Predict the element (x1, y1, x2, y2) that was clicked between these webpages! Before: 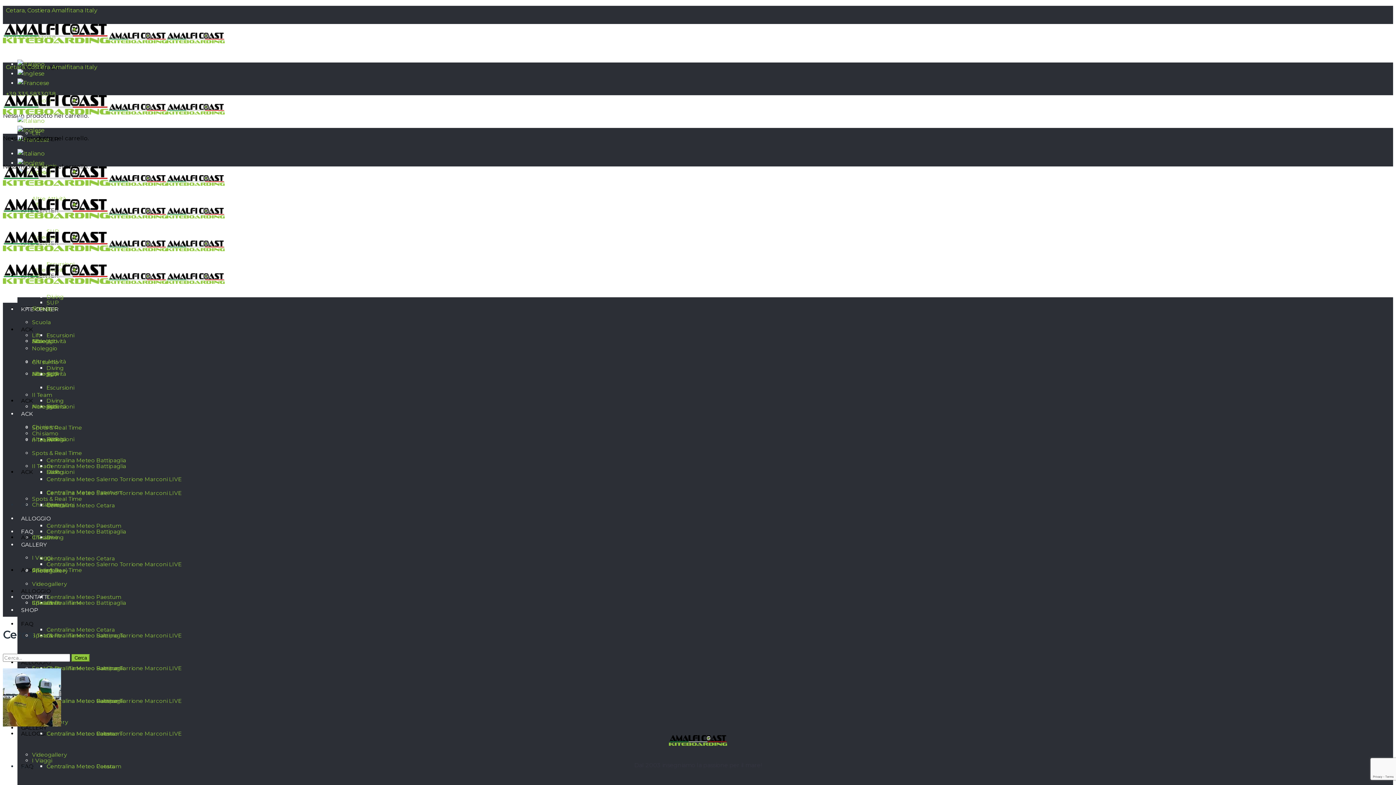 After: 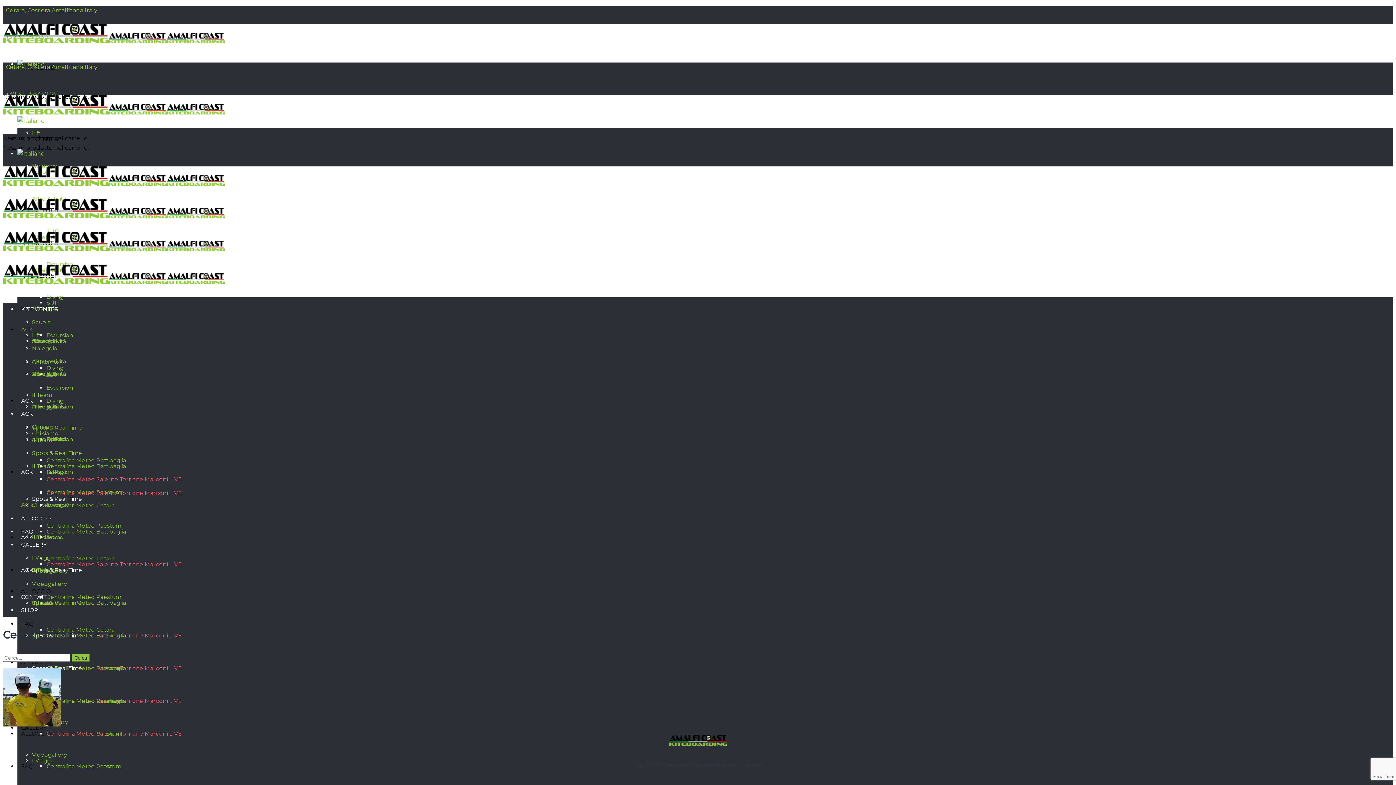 Action: bbox: (46, 561, 181, 568) label: Centralina Meteo Salerno Torrione Marconi LIVE